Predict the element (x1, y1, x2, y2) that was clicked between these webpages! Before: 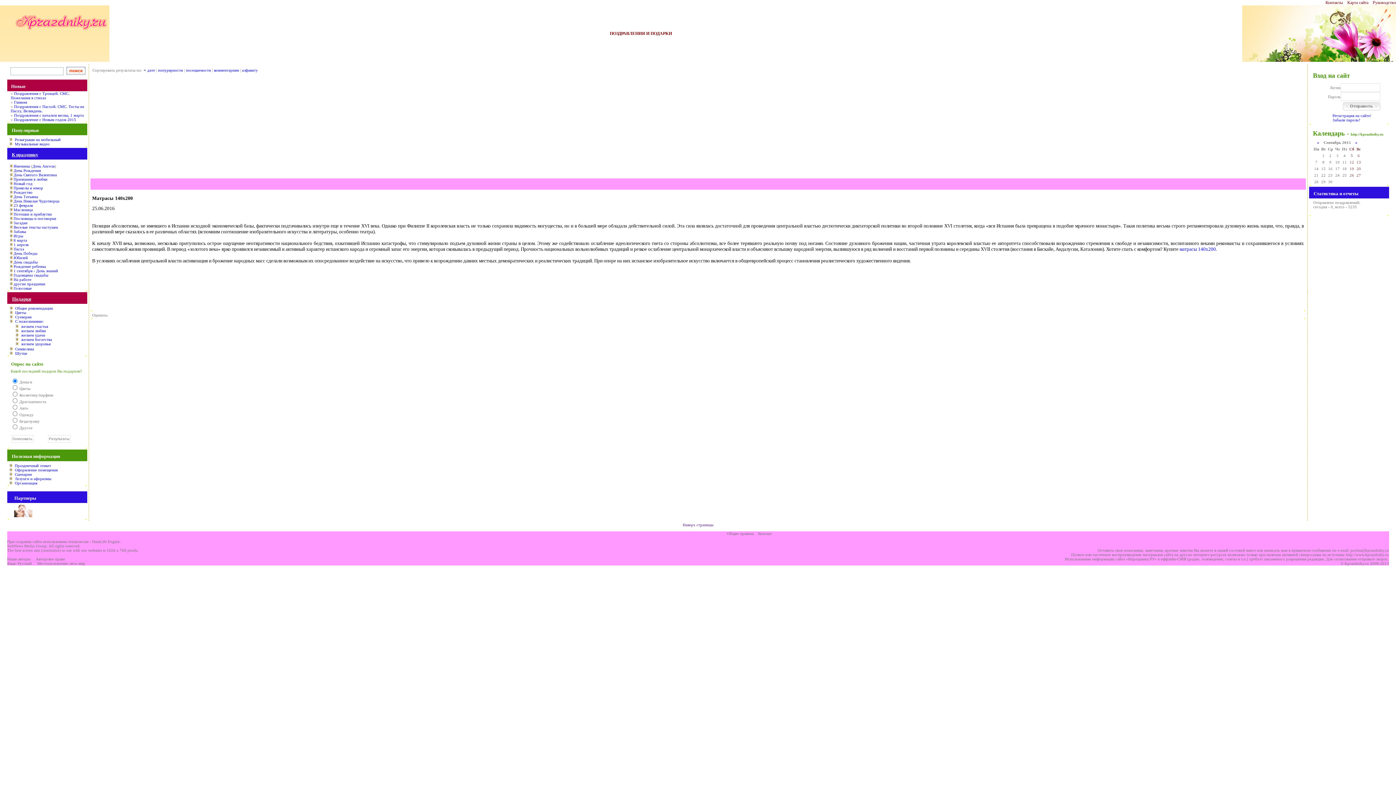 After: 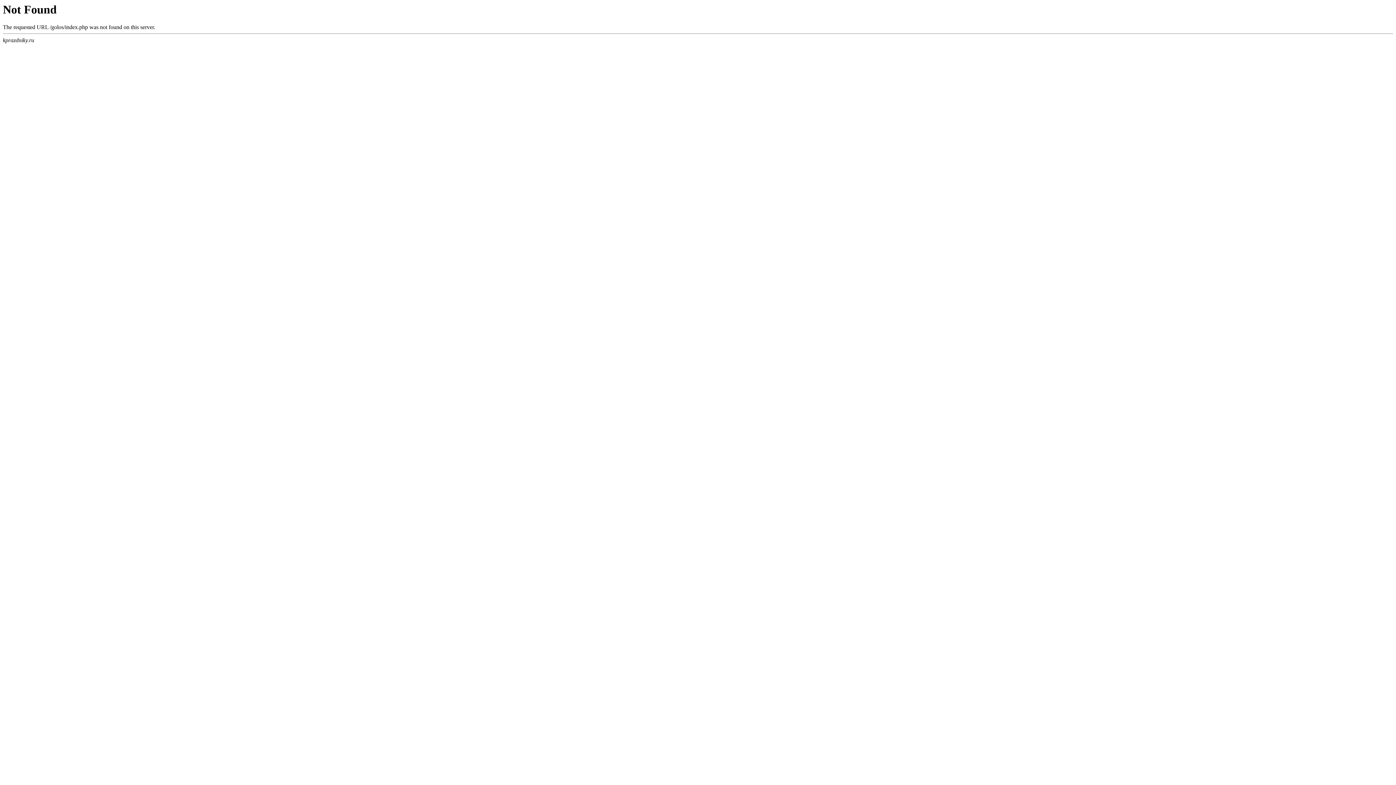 Action: bbox: (13, 286, 31, 290) label: Голосовые